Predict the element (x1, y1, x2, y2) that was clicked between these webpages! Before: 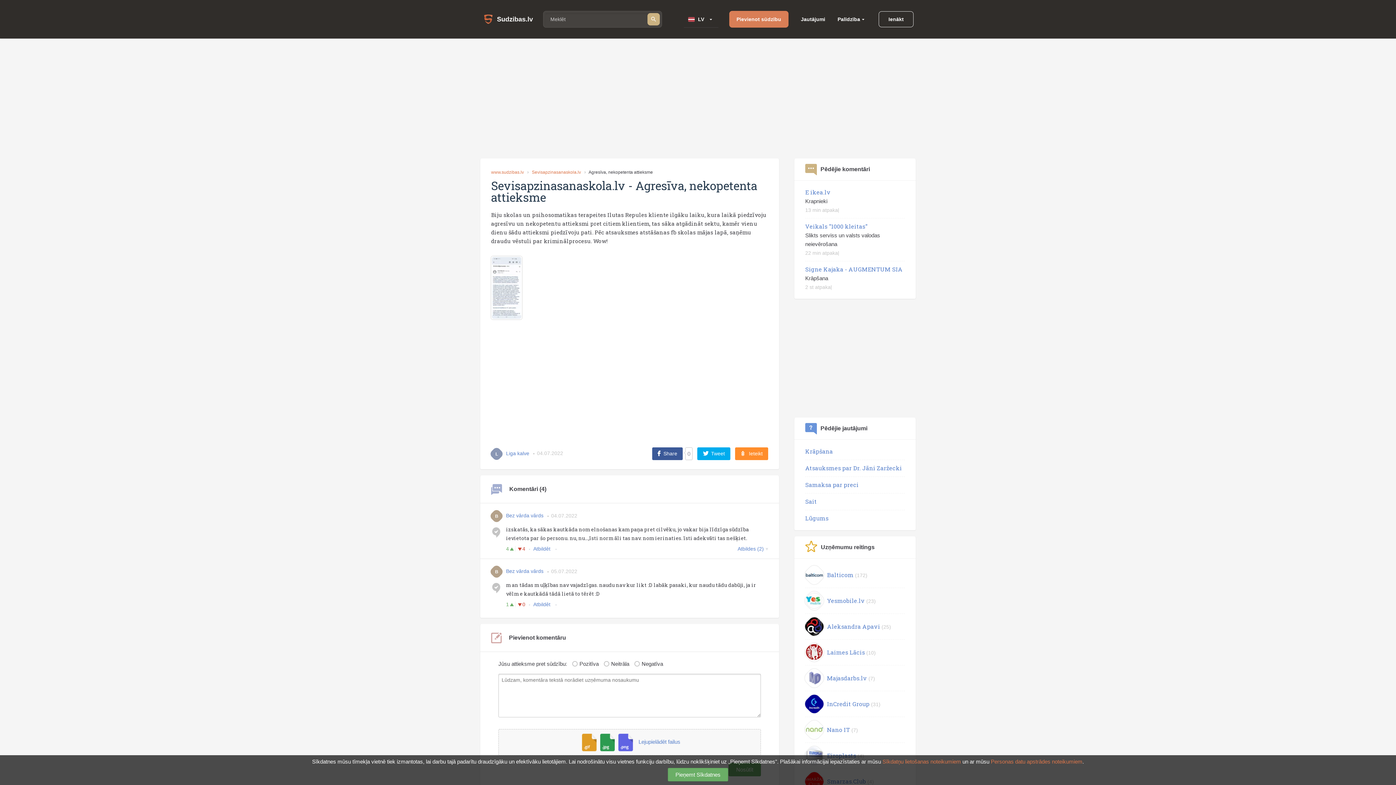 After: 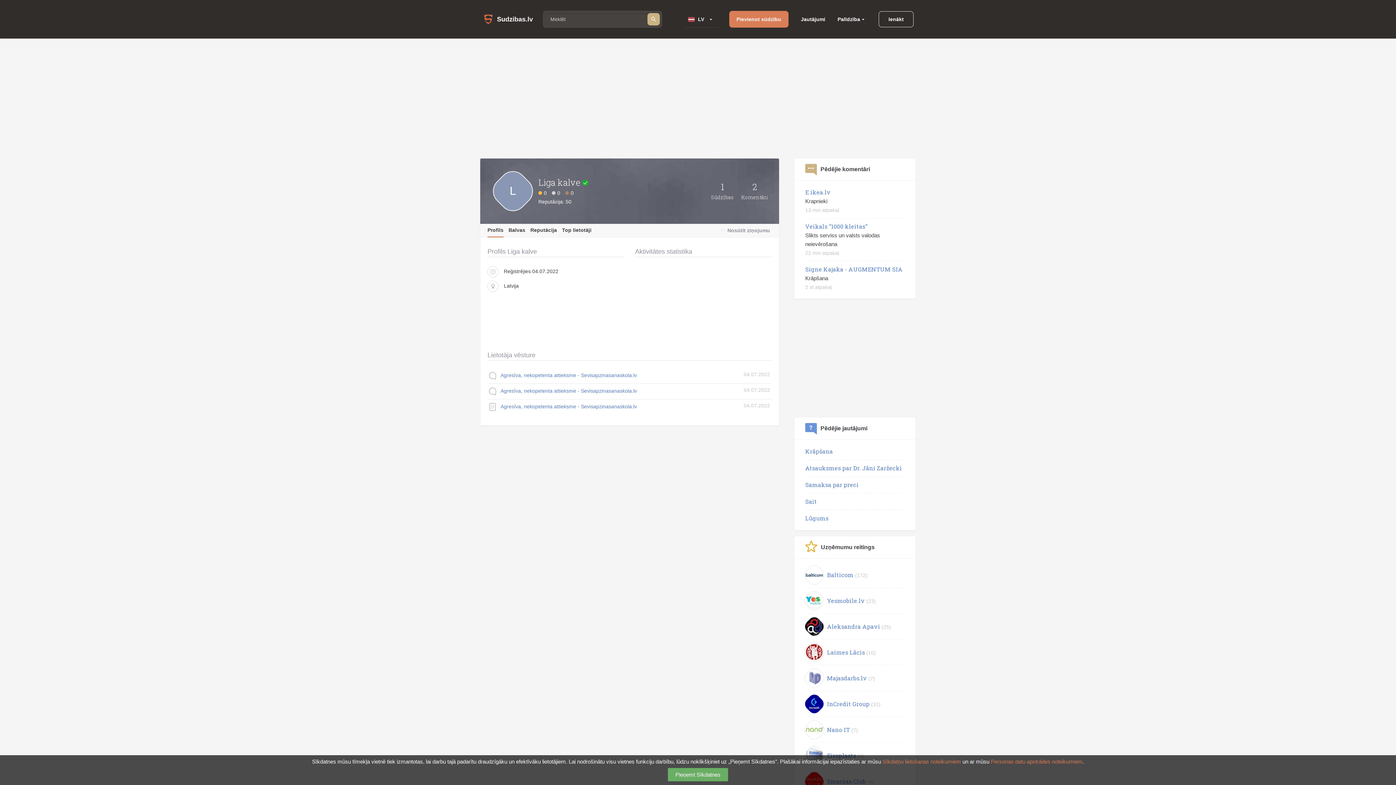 Action: bbox: (506, 450, 529, 456) label: Liga kalve